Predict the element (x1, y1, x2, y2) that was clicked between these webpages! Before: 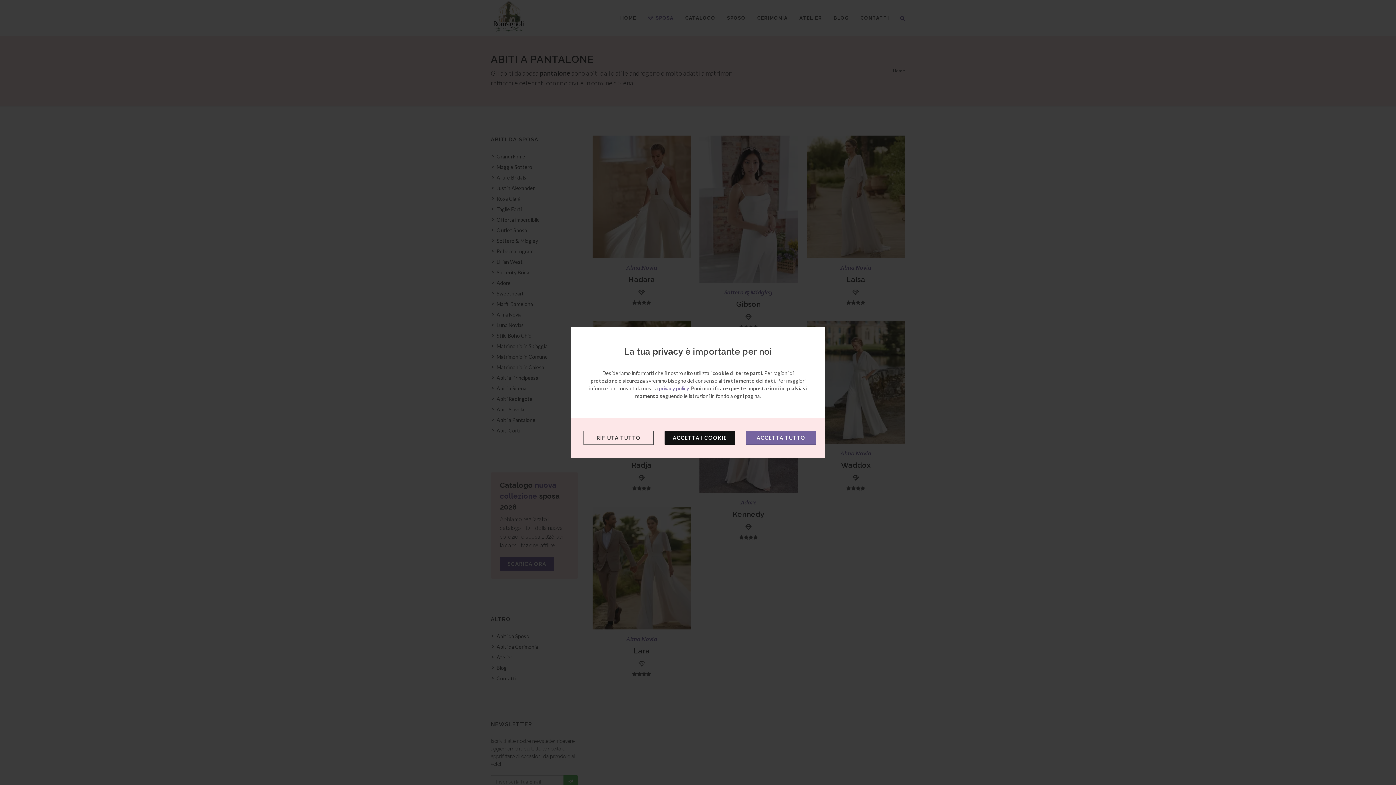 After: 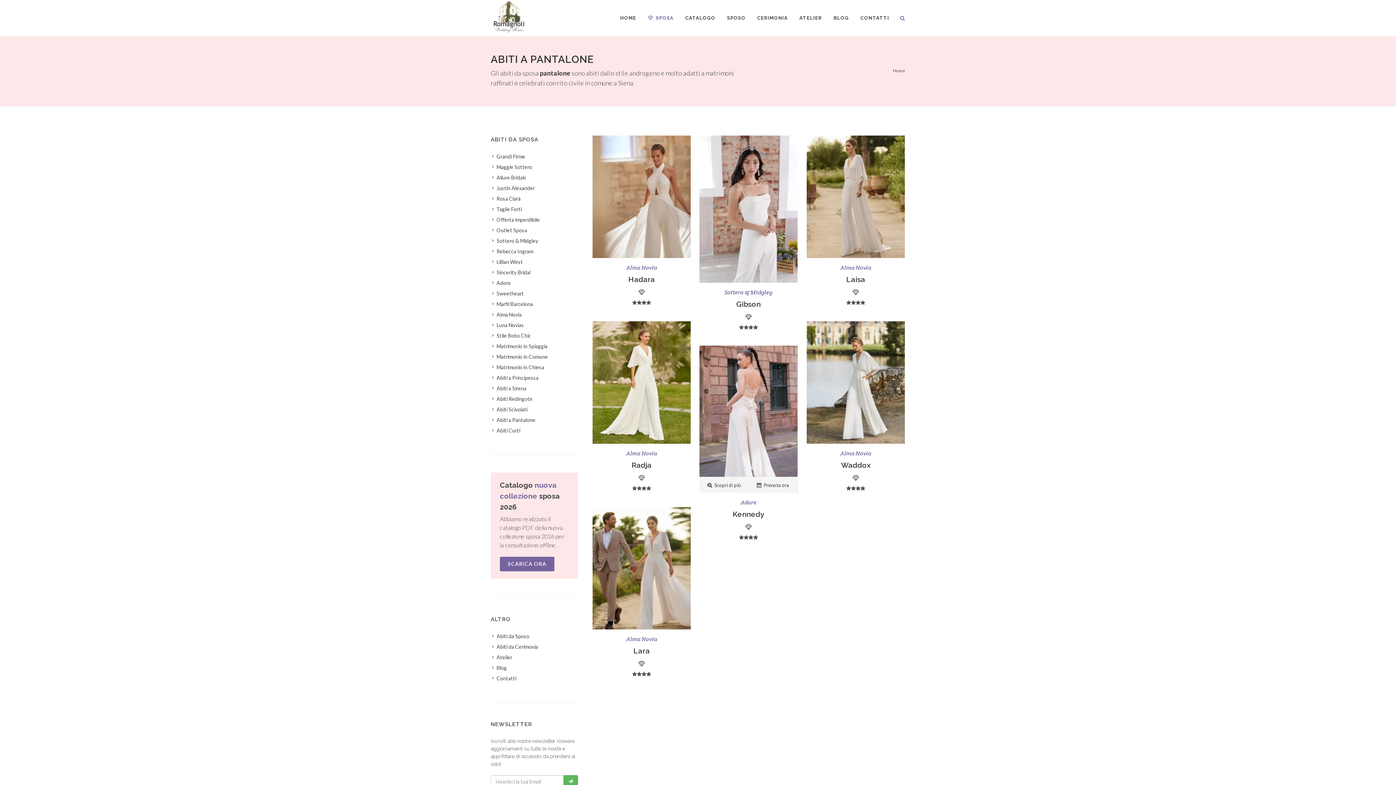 Action: bbox: (664, 430, 735, 445) label: ACCETTA I COOKIE